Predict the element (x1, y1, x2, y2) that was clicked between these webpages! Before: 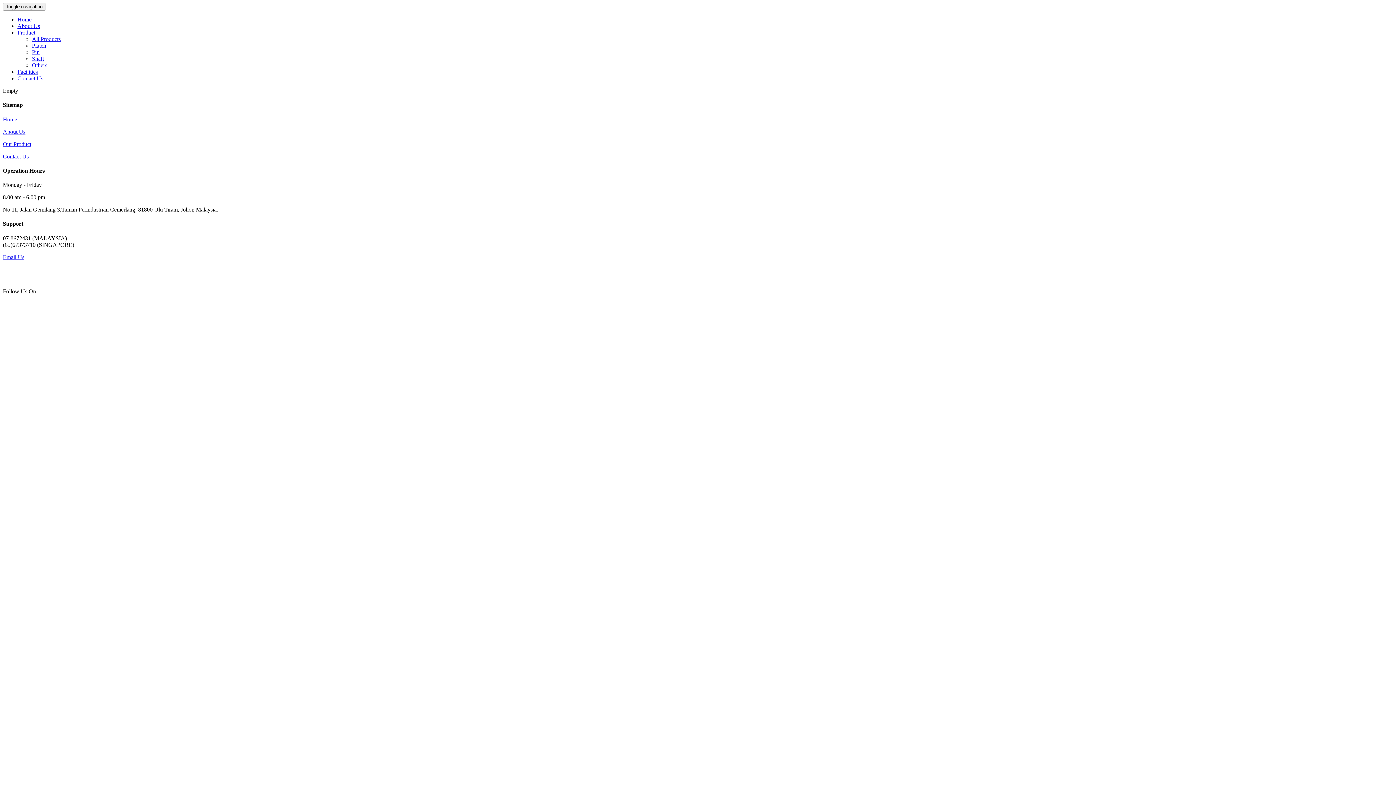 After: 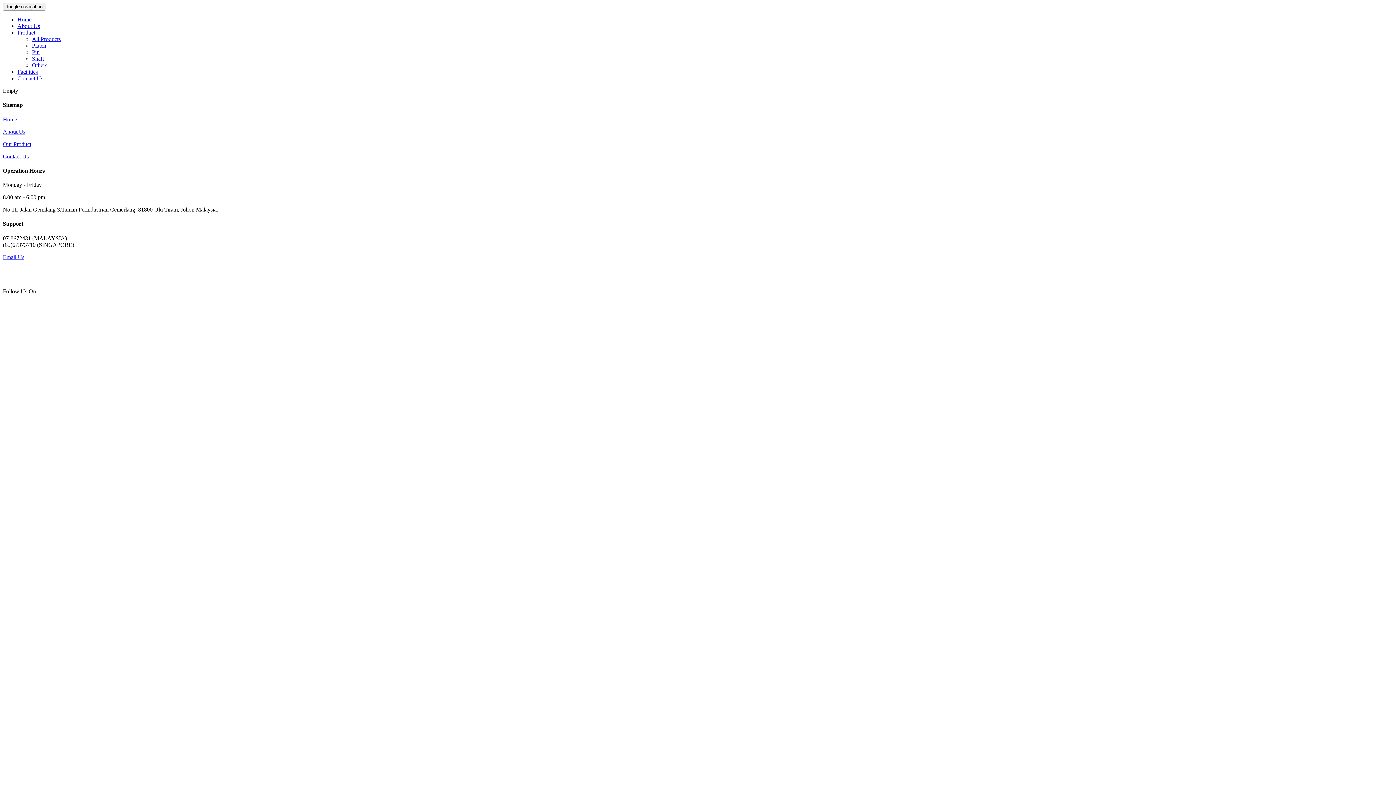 Action: bbox: (2, 254, 24, 260) label: Email Us